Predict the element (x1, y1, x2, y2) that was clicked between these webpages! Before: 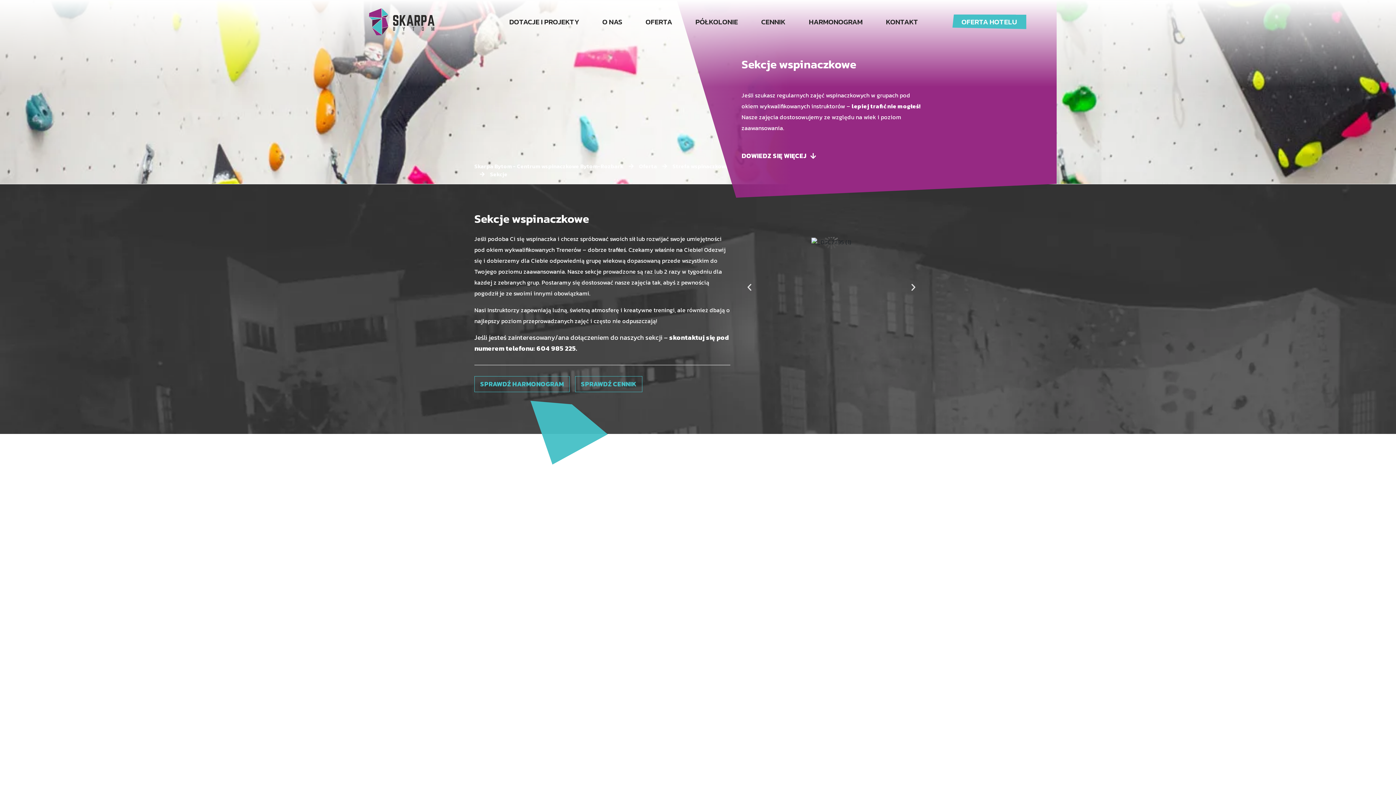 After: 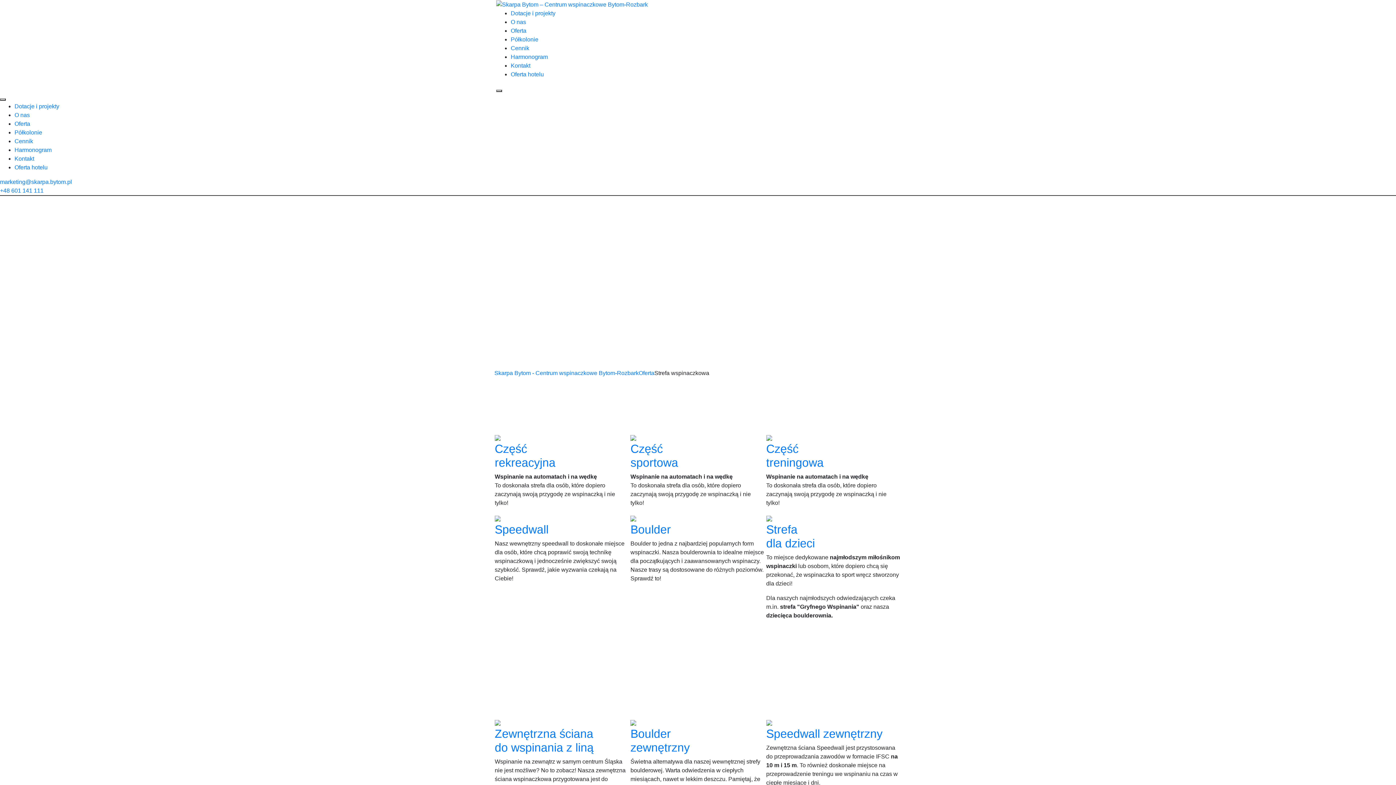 Action: bbox: (144, 611, 154, 628)